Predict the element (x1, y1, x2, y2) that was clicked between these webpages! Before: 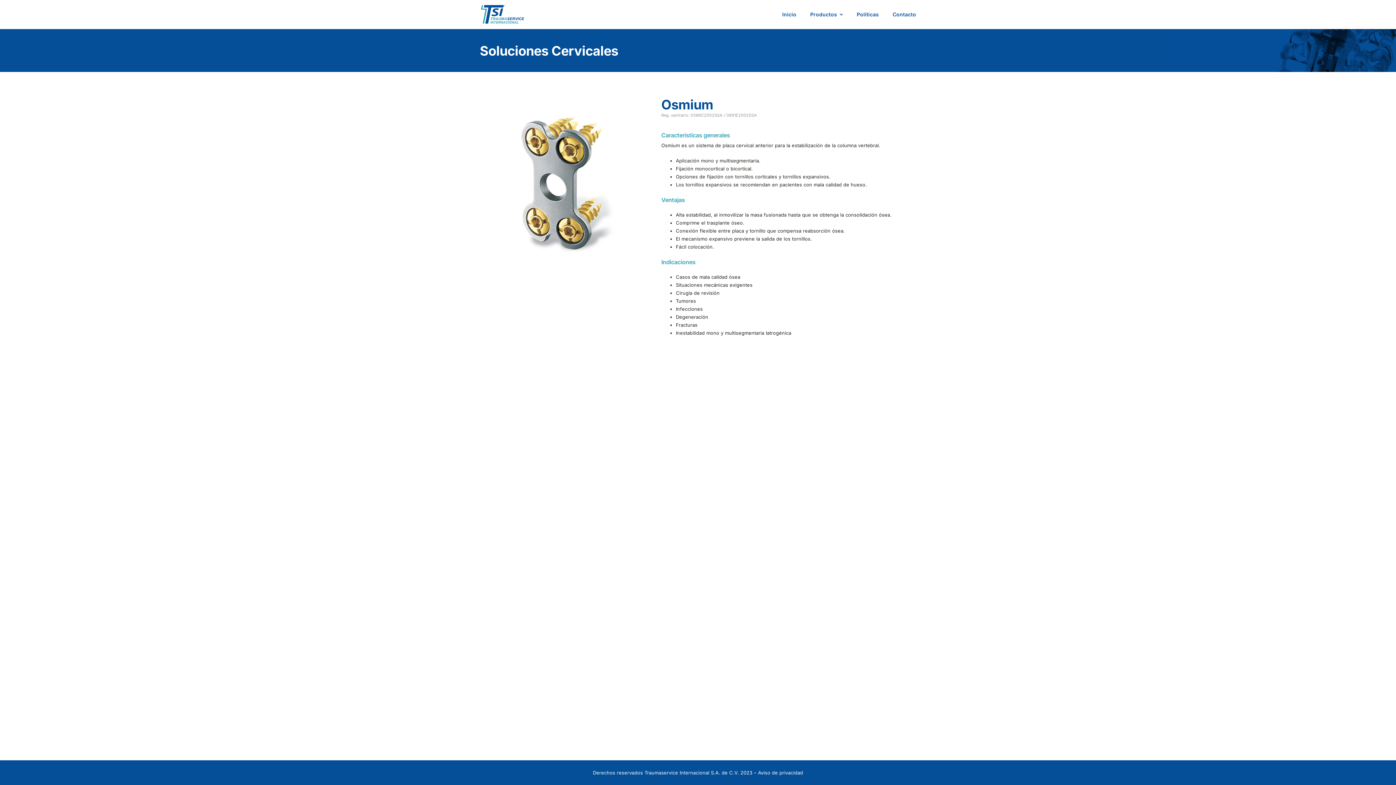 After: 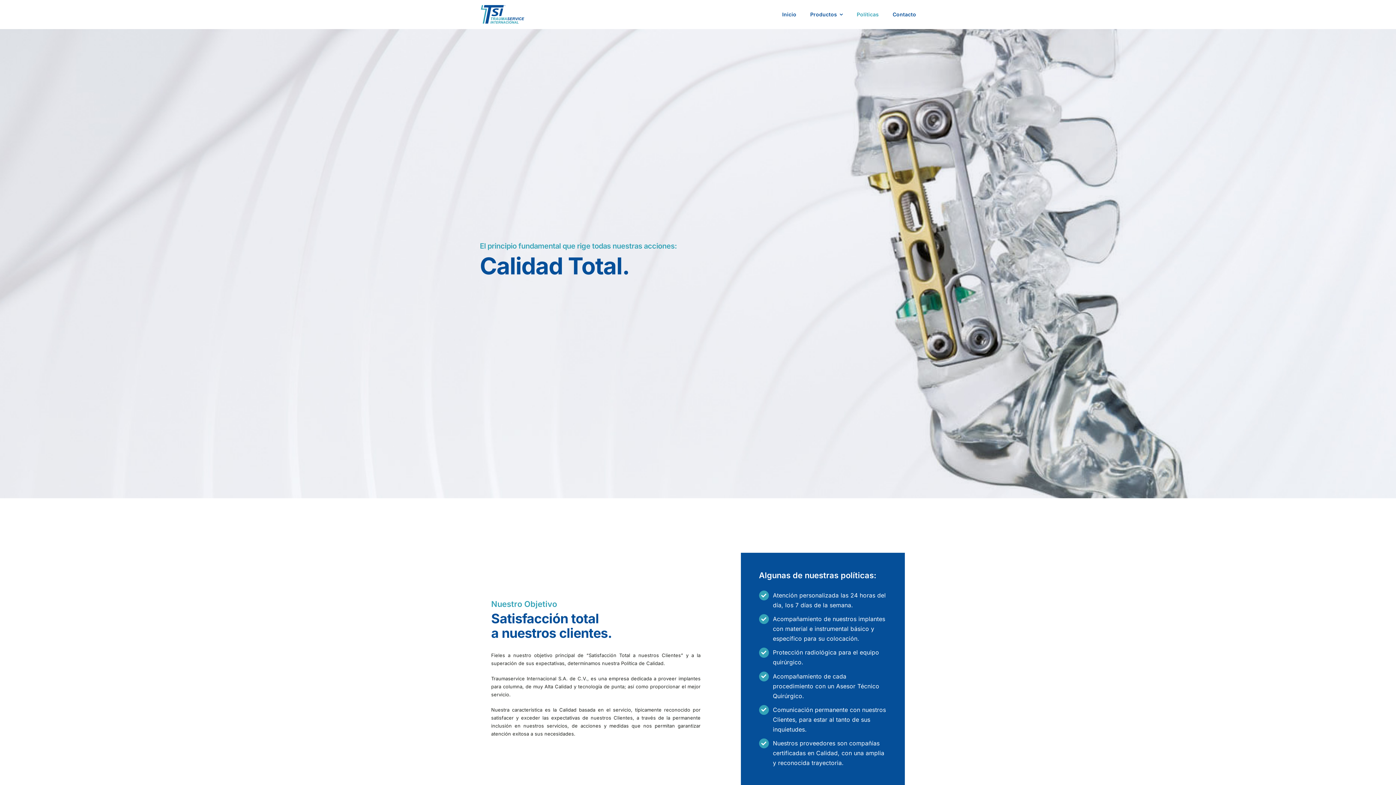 Action: label: Políticas bbox: (856, 4, 879, 24)